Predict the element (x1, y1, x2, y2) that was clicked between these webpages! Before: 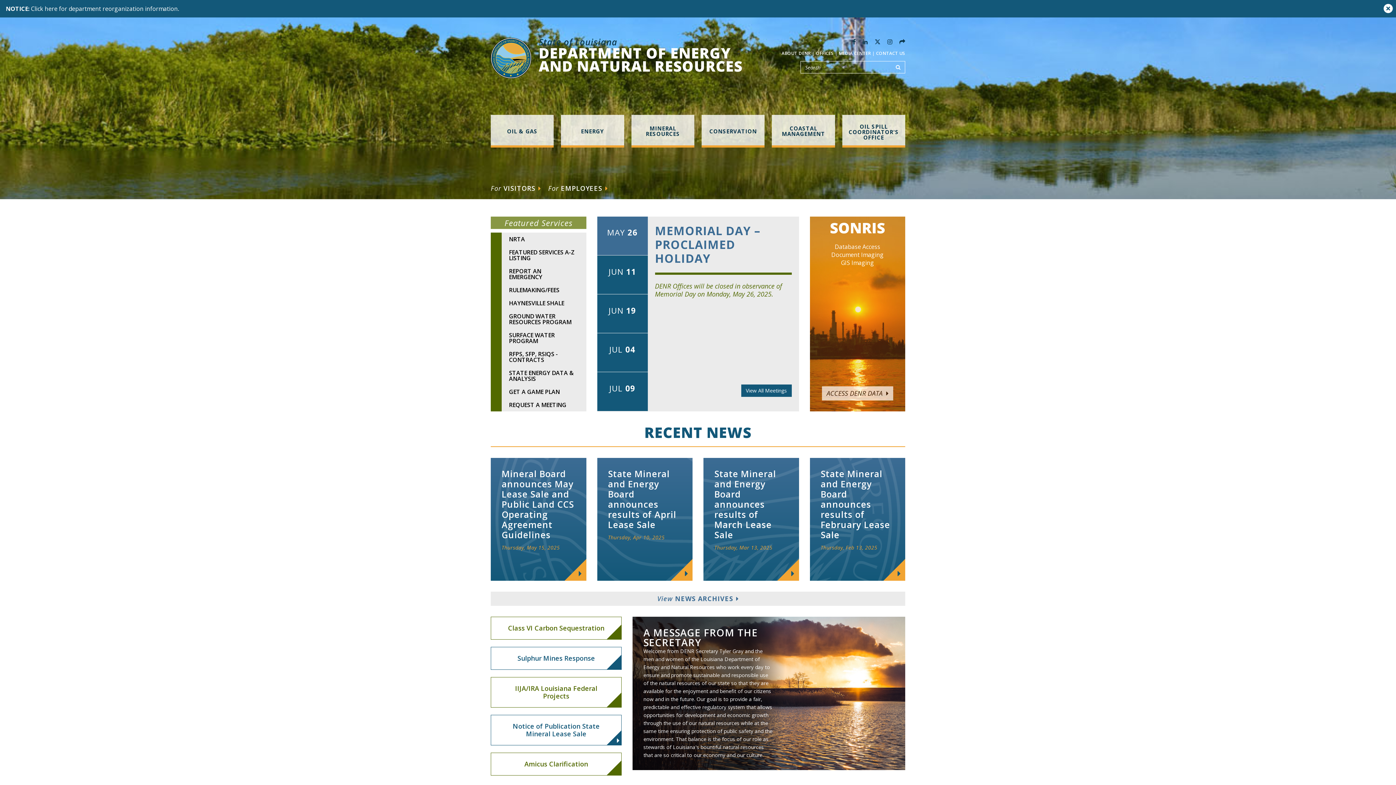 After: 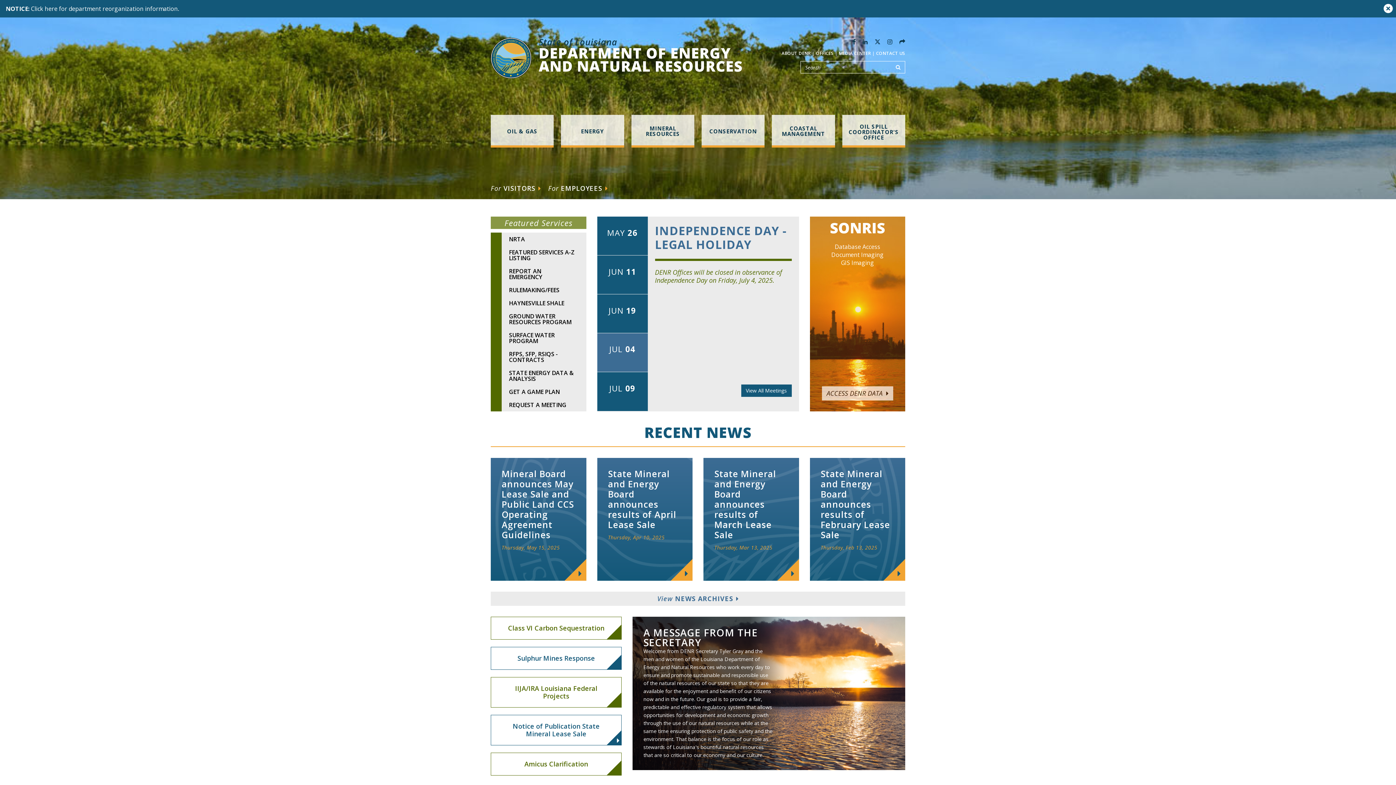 Action: bbox: (597, 333, 647, 372) label: JUL 04